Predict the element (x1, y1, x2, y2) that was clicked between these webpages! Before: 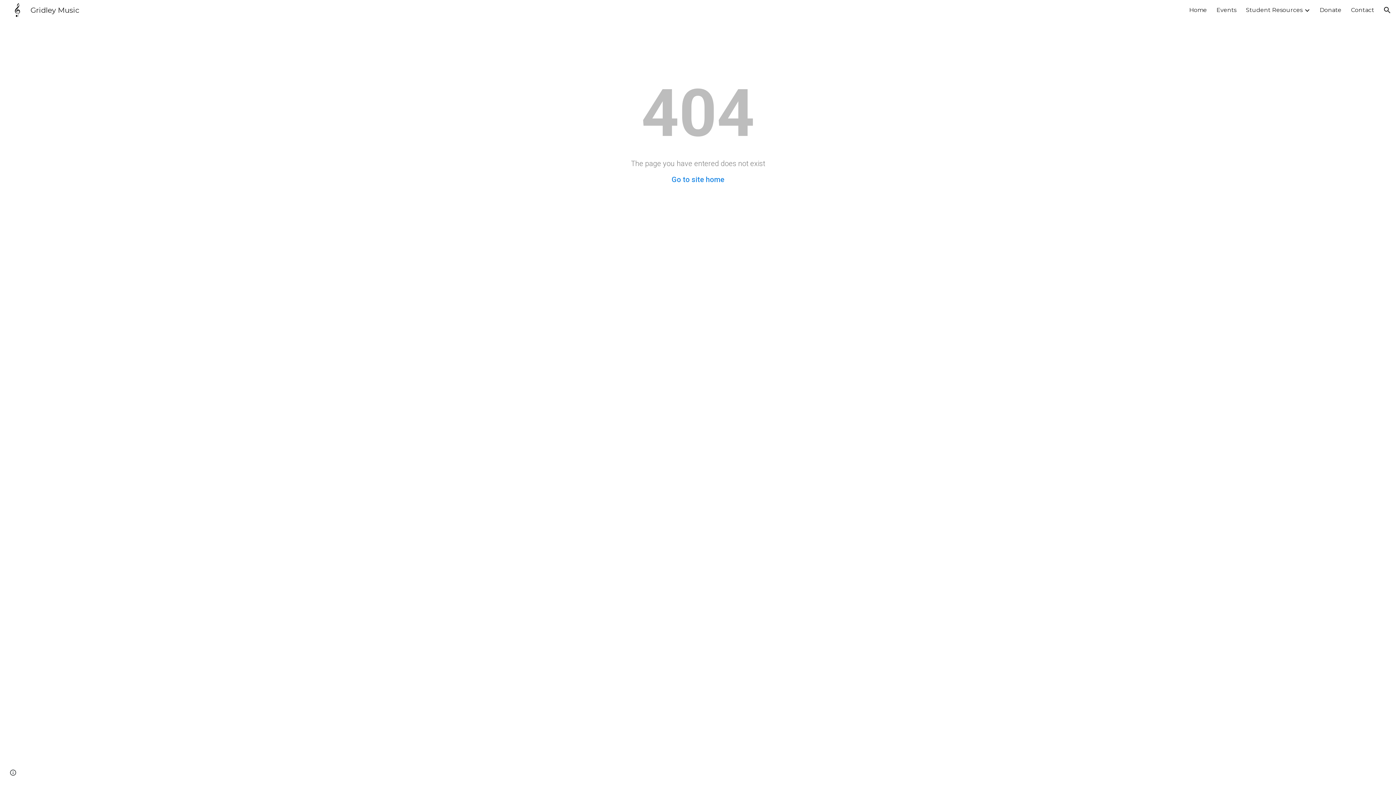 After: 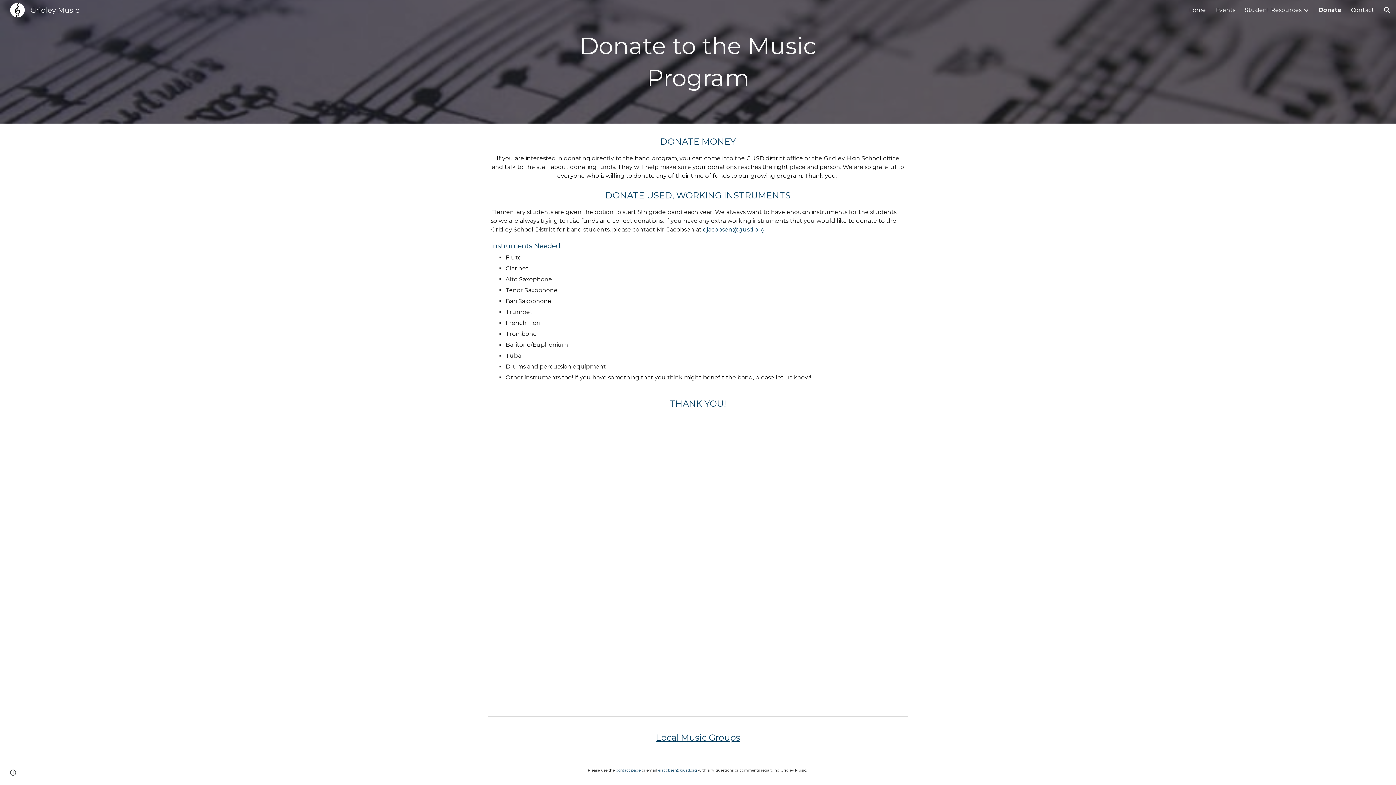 Action: label: Donate bbox: (1320, 6, 1341, 13)